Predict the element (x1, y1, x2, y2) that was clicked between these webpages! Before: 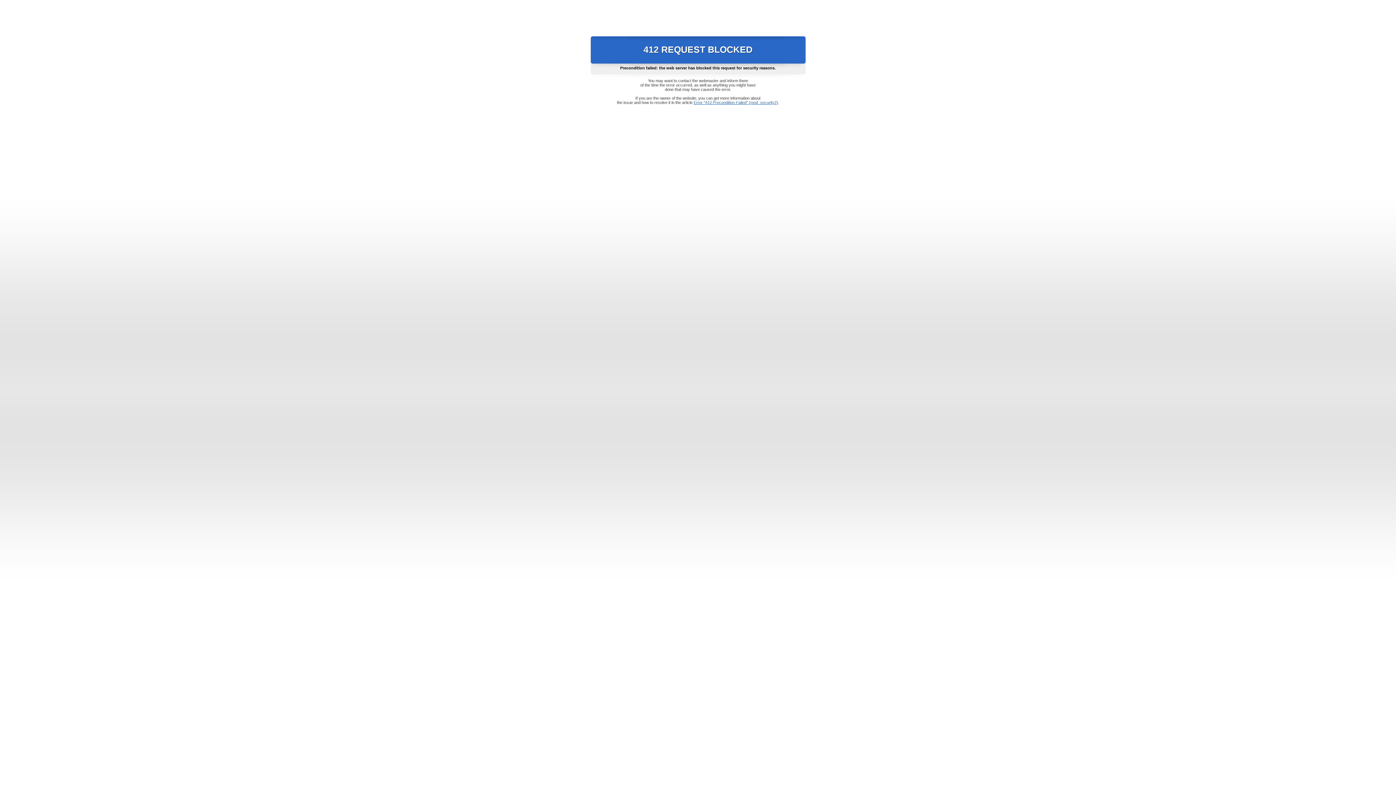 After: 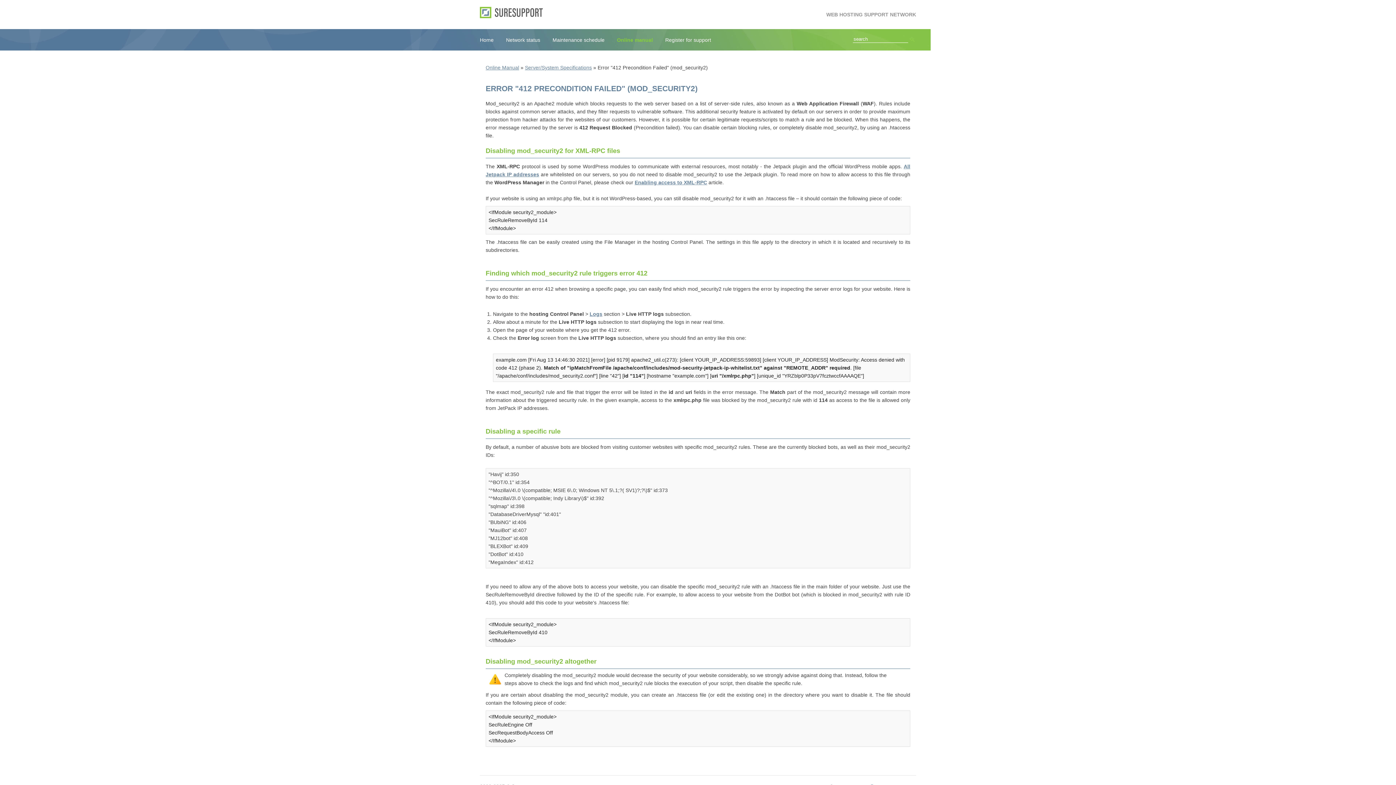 Action: label: Error "412 Precondition Failed" (mod_security2) bbox: (693, 100, 778, 104)